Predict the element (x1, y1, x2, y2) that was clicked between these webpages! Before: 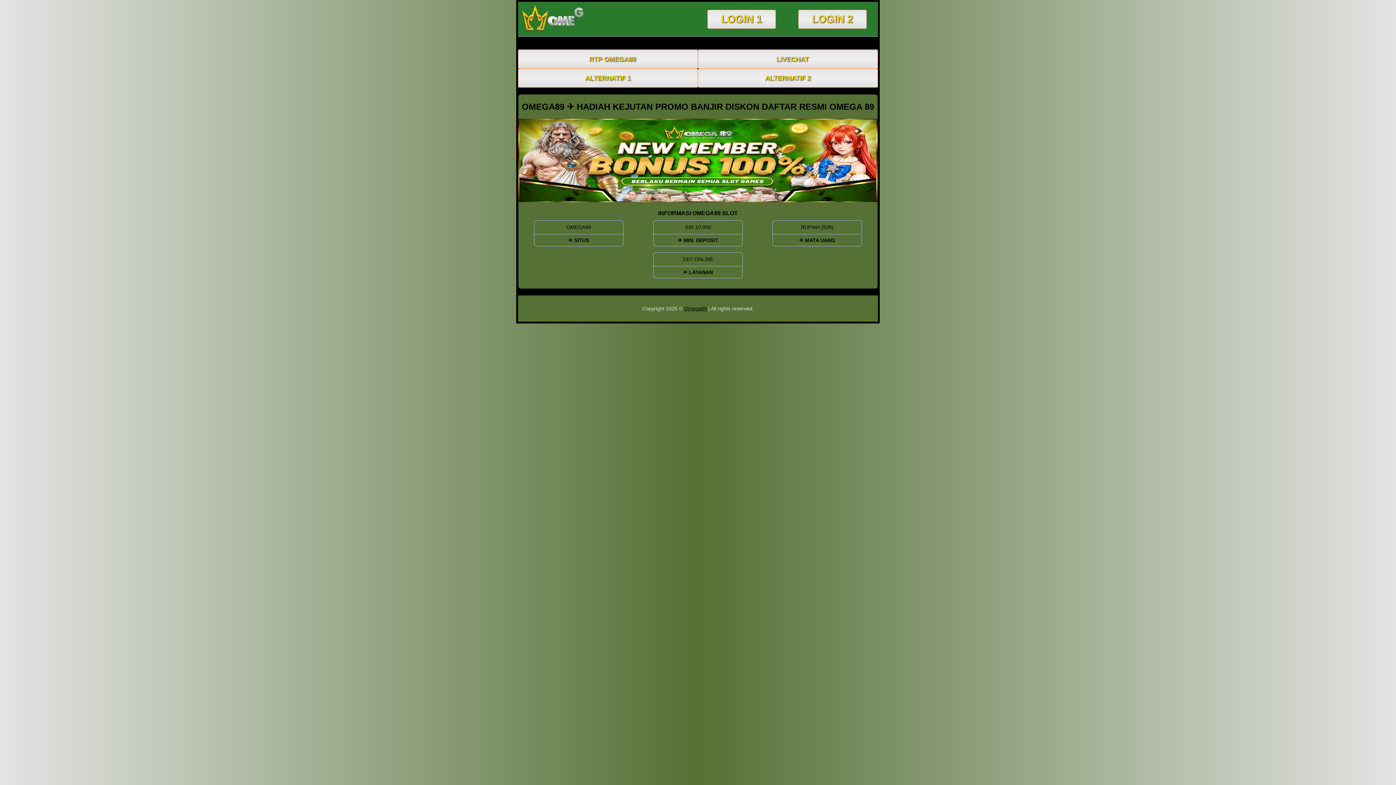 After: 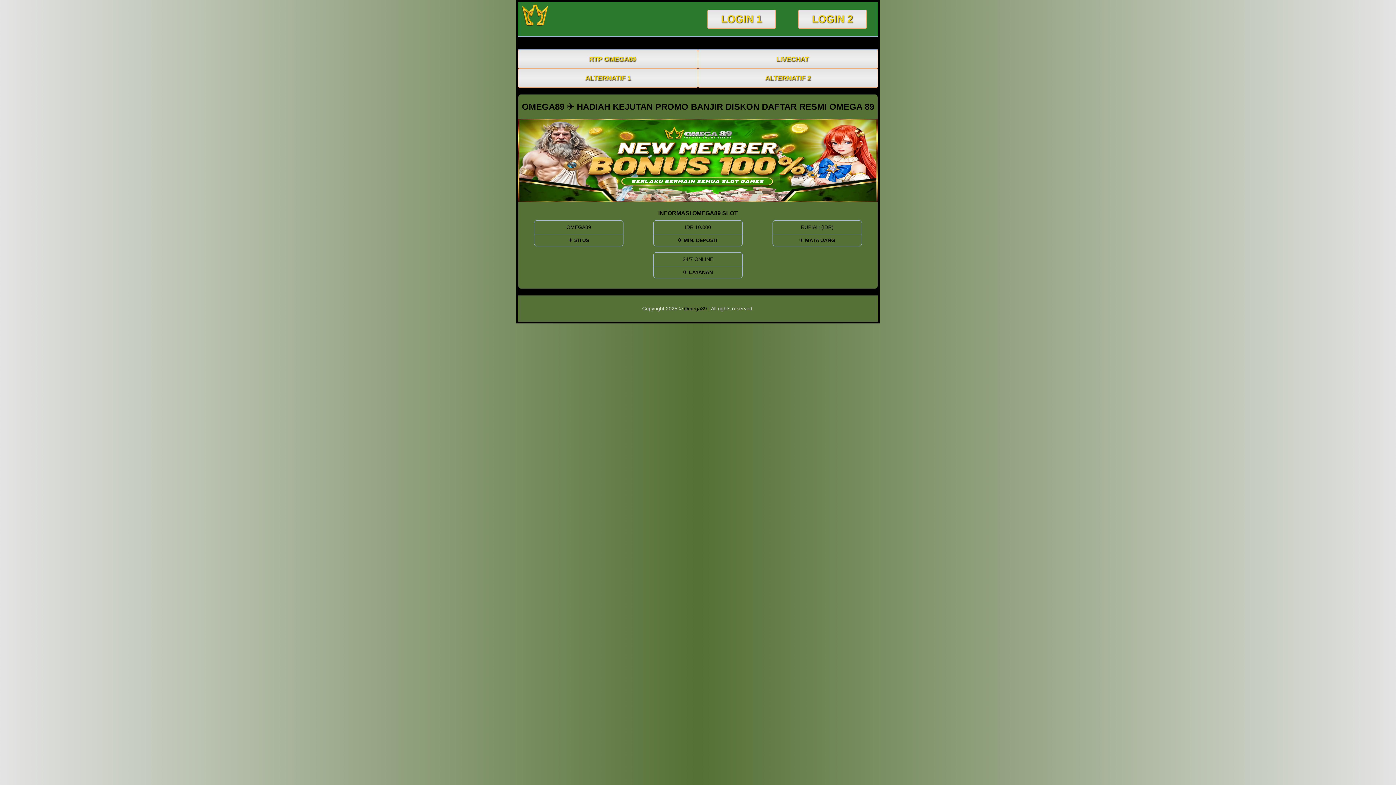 Action: label: Omega89 bbox: (684, 305, 707, 311)